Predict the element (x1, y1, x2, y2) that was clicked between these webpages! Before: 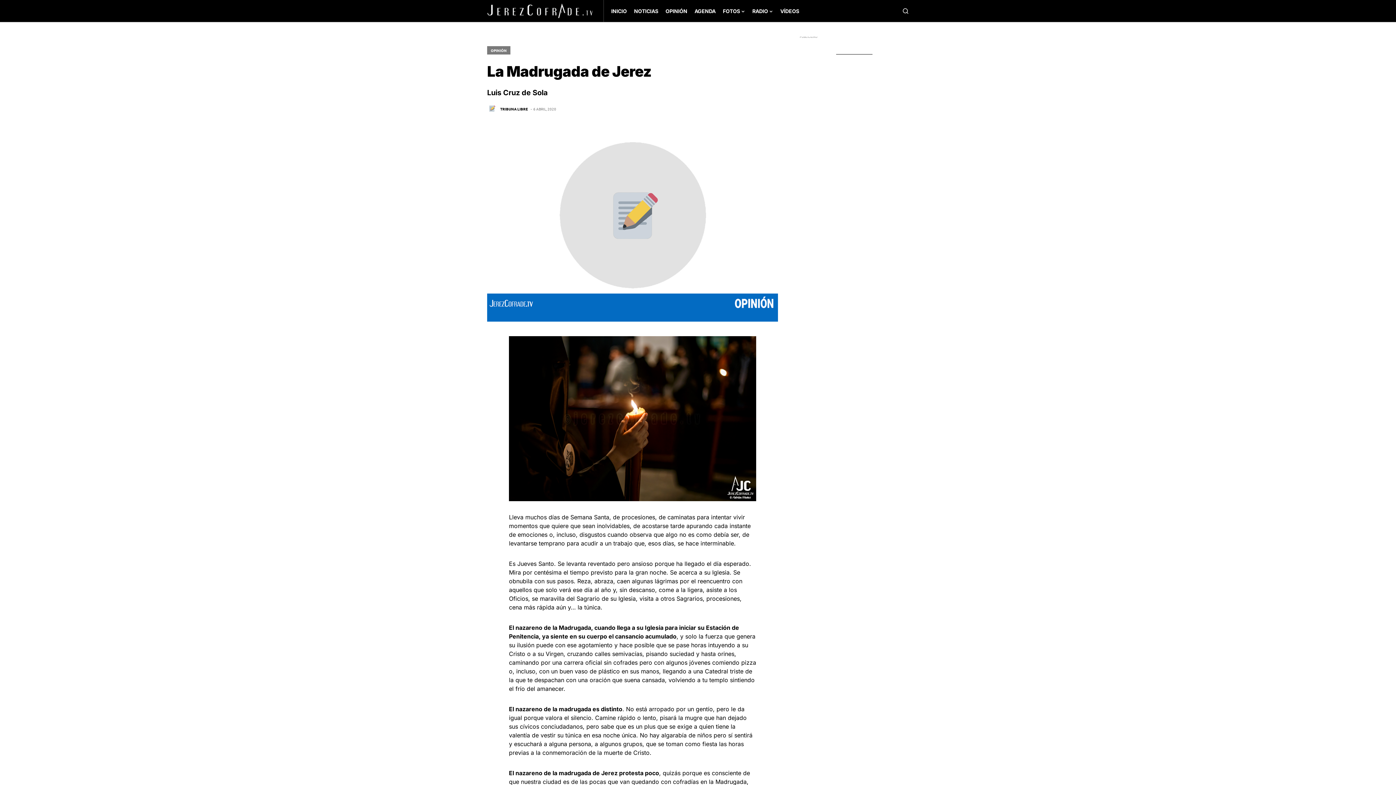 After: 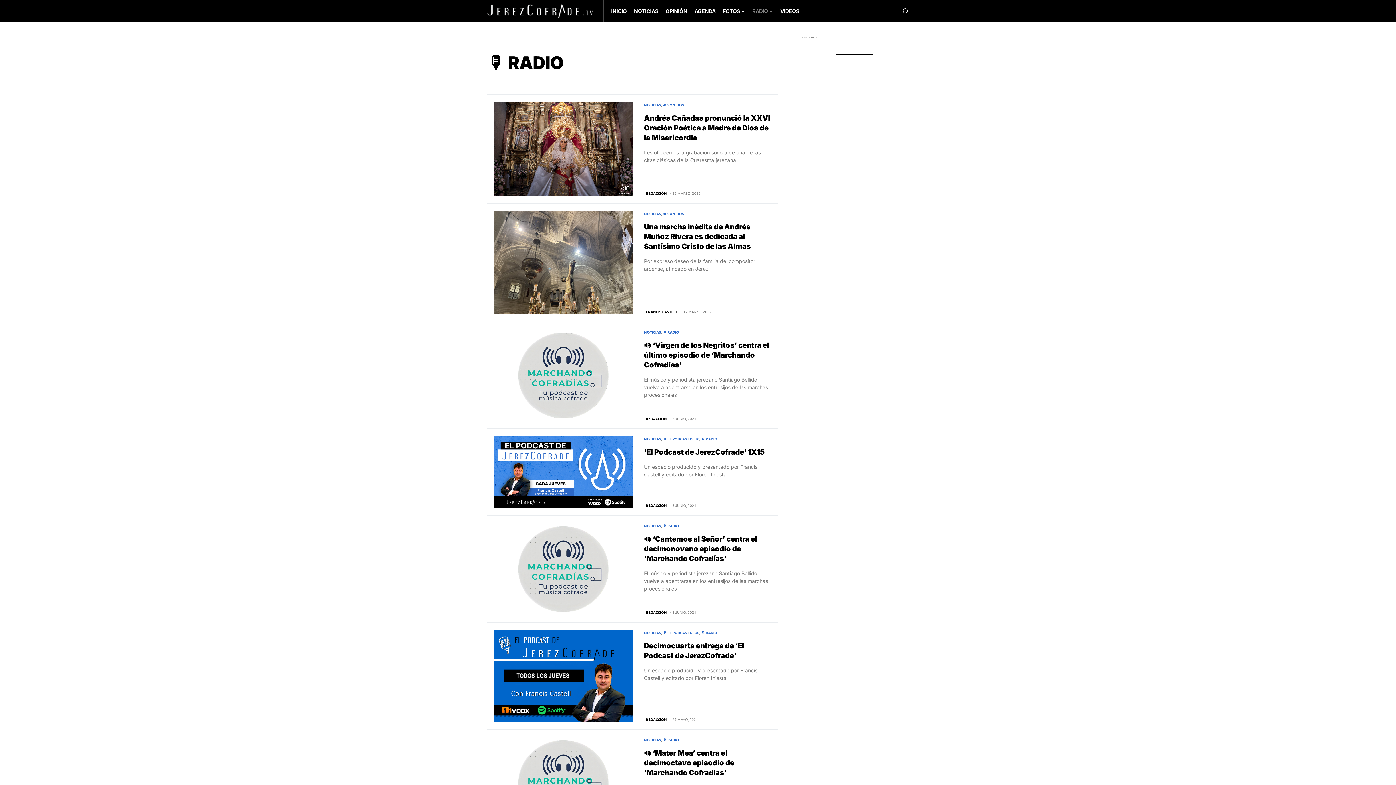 Action: bbox: (752, 0, 773, 21) label: RADIO